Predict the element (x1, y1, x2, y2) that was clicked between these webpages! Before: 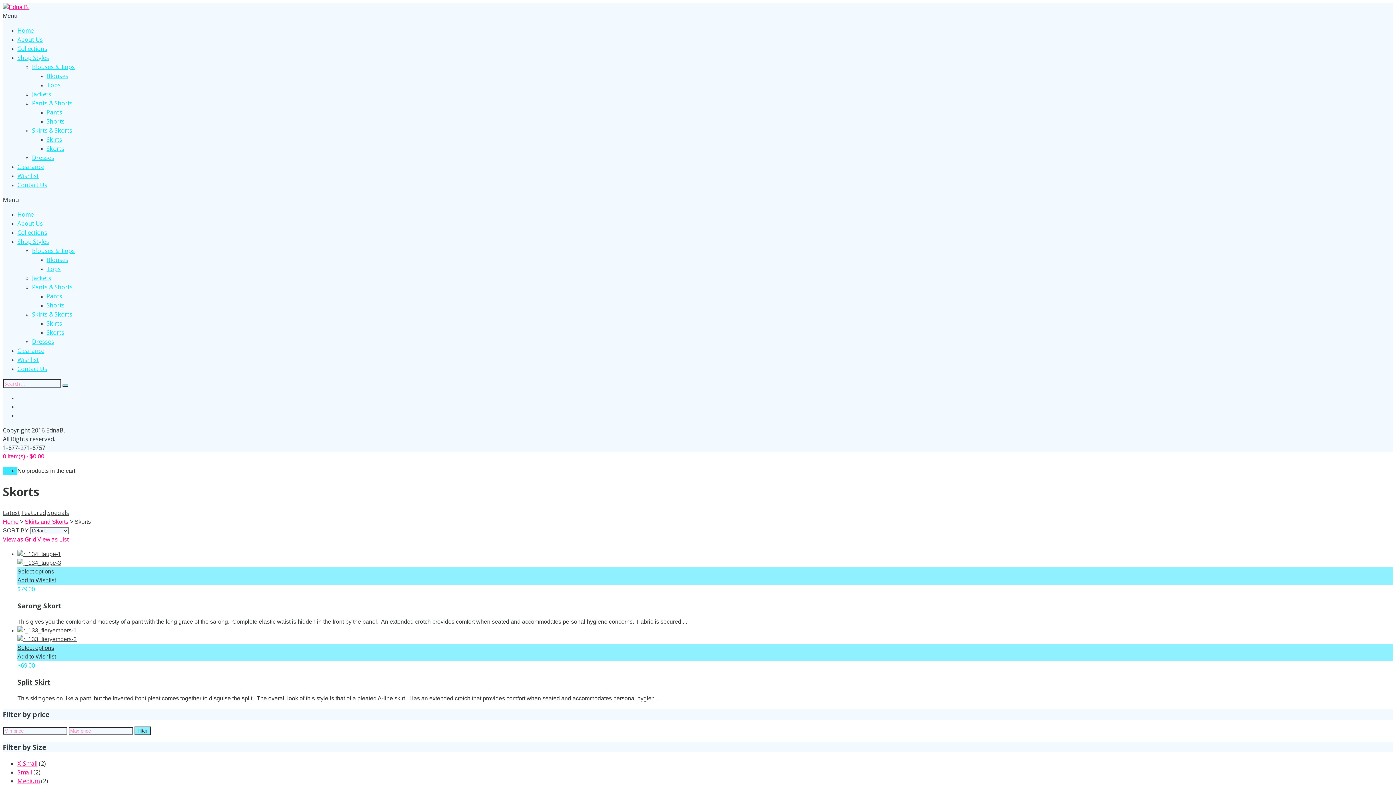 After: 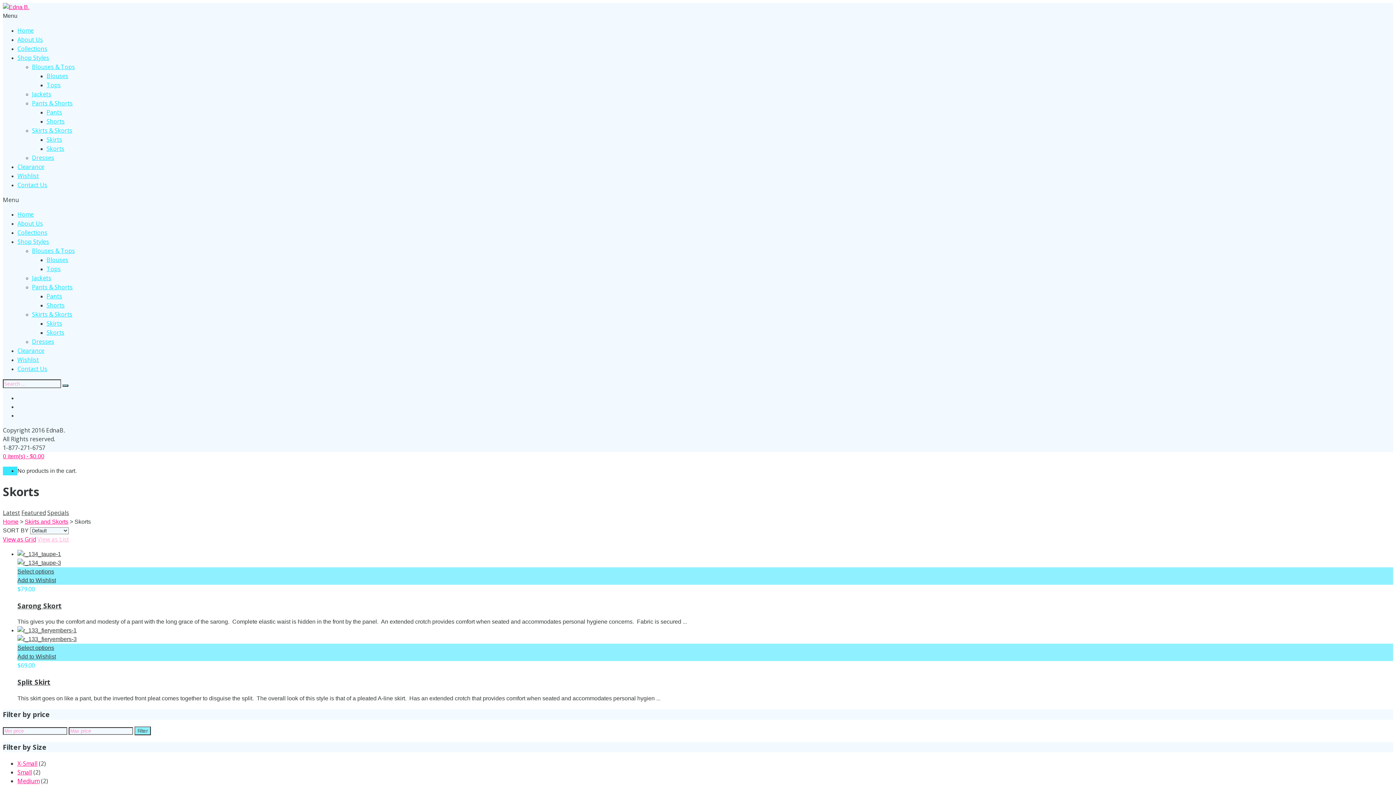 Action: bbox: (37, 535, 69, 543) label: View as List